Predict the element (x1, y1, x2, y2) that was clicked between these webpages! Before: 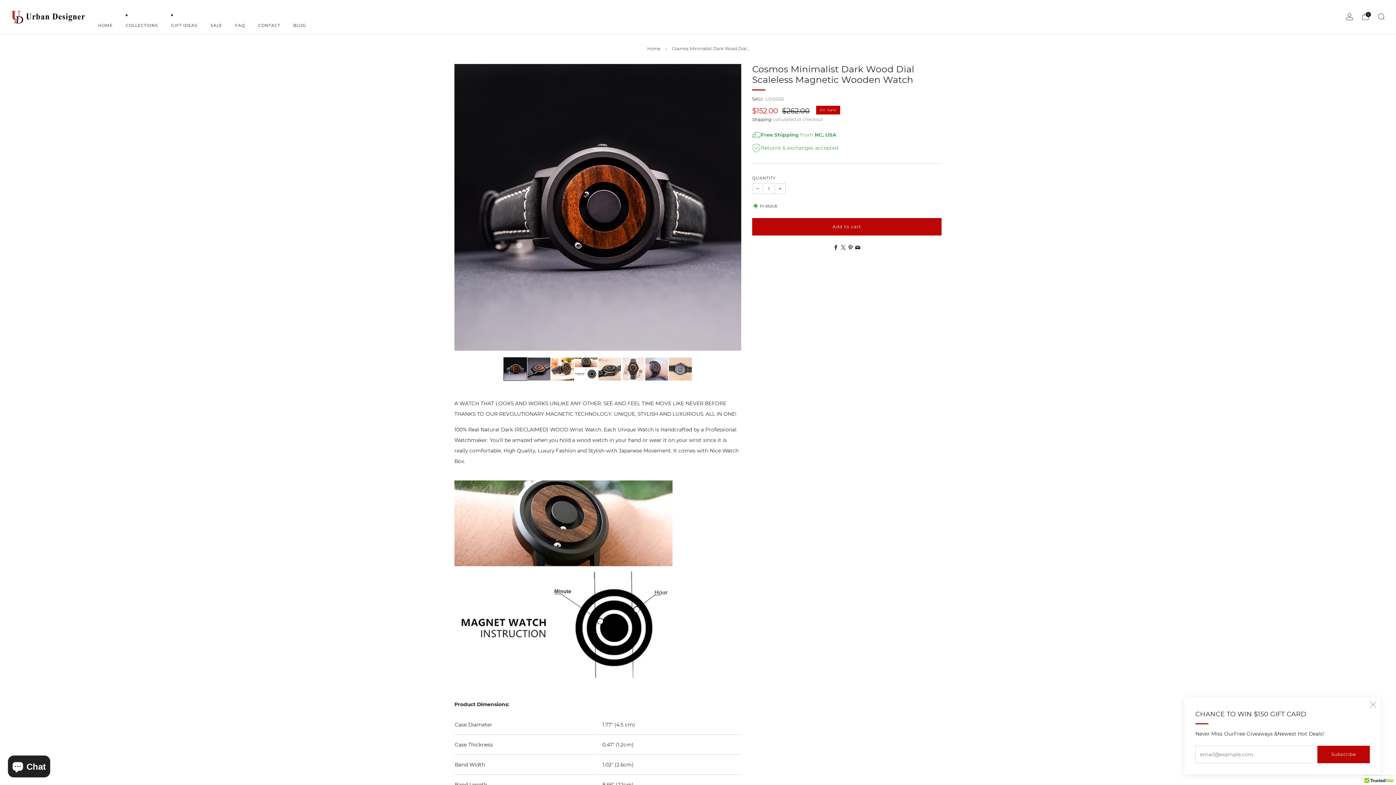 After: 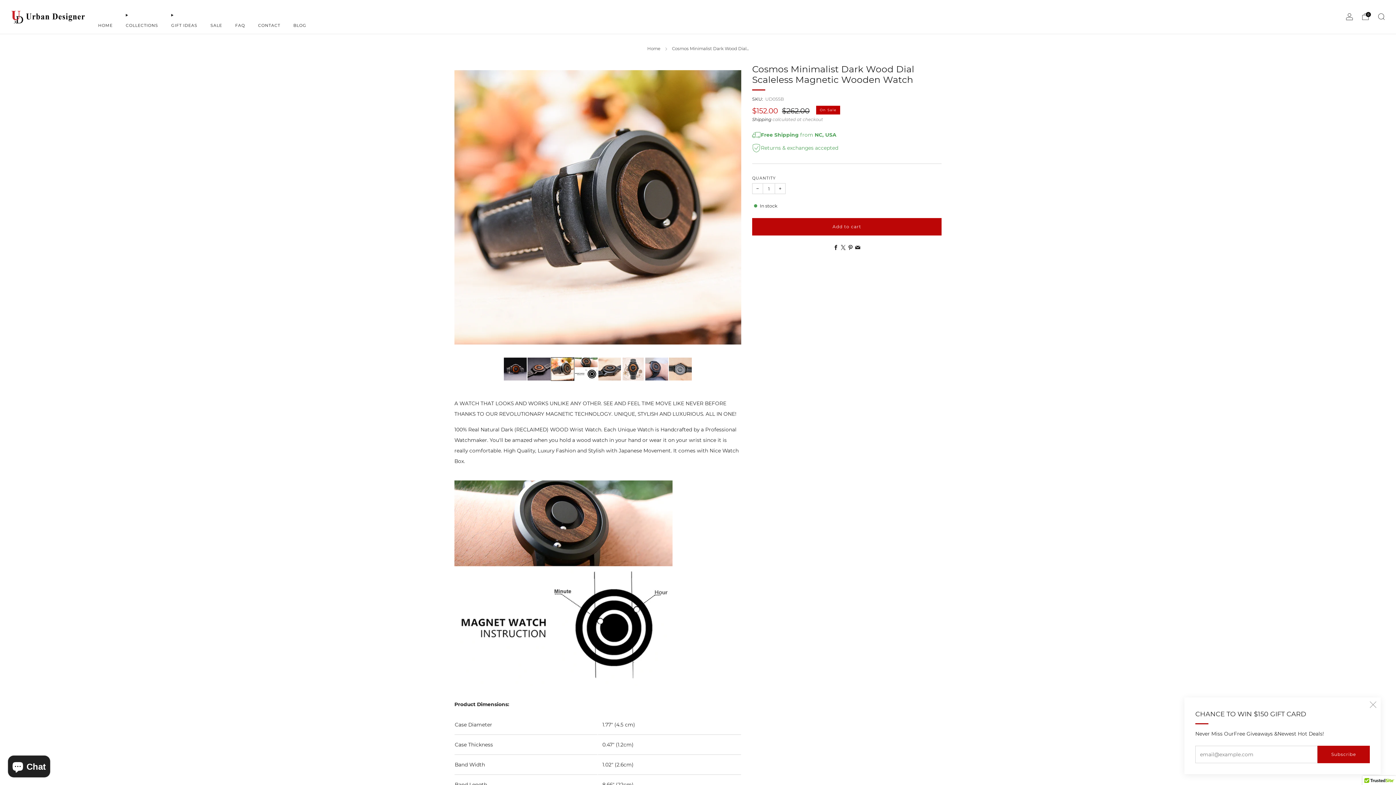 Action: bbox: (550, 357, 574, 381) label: Load image into Gallery viewer, 3
